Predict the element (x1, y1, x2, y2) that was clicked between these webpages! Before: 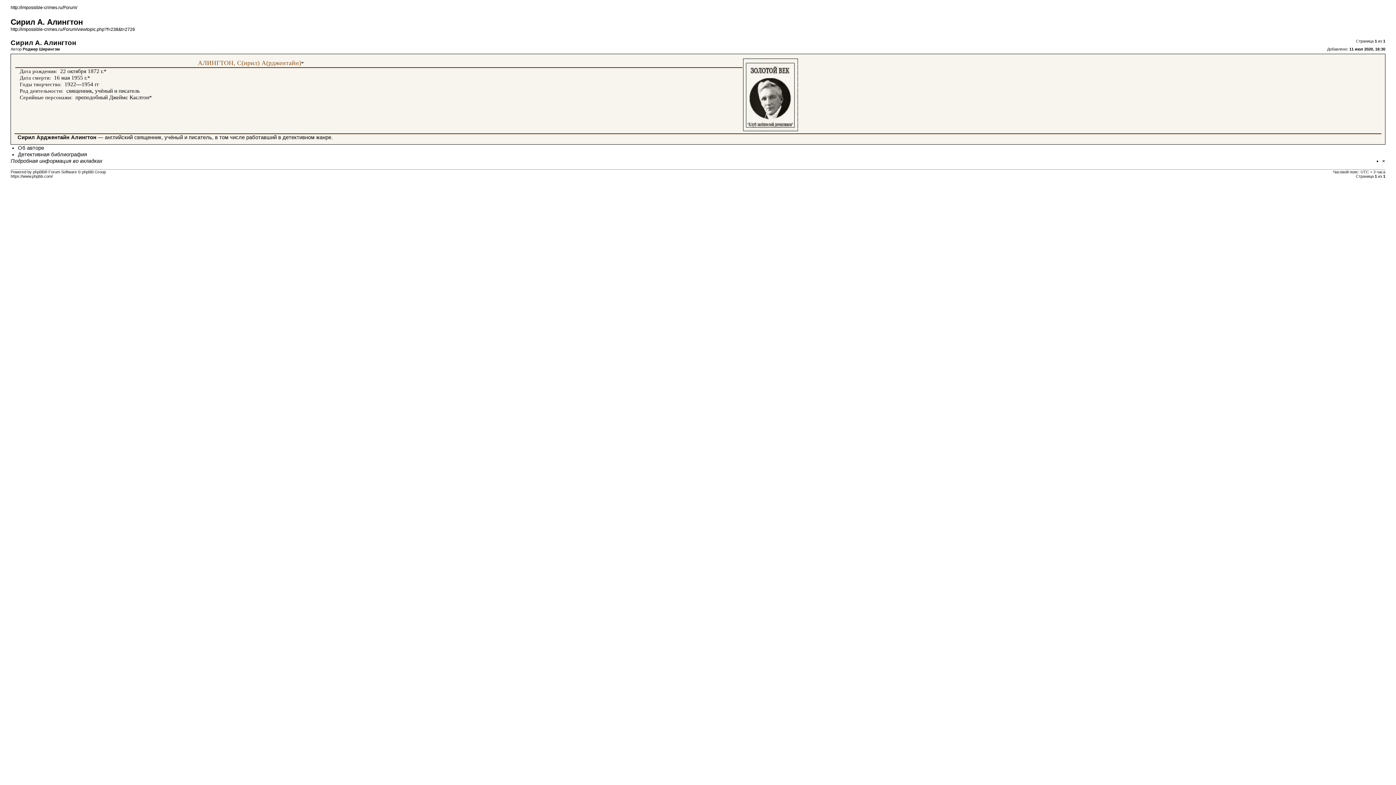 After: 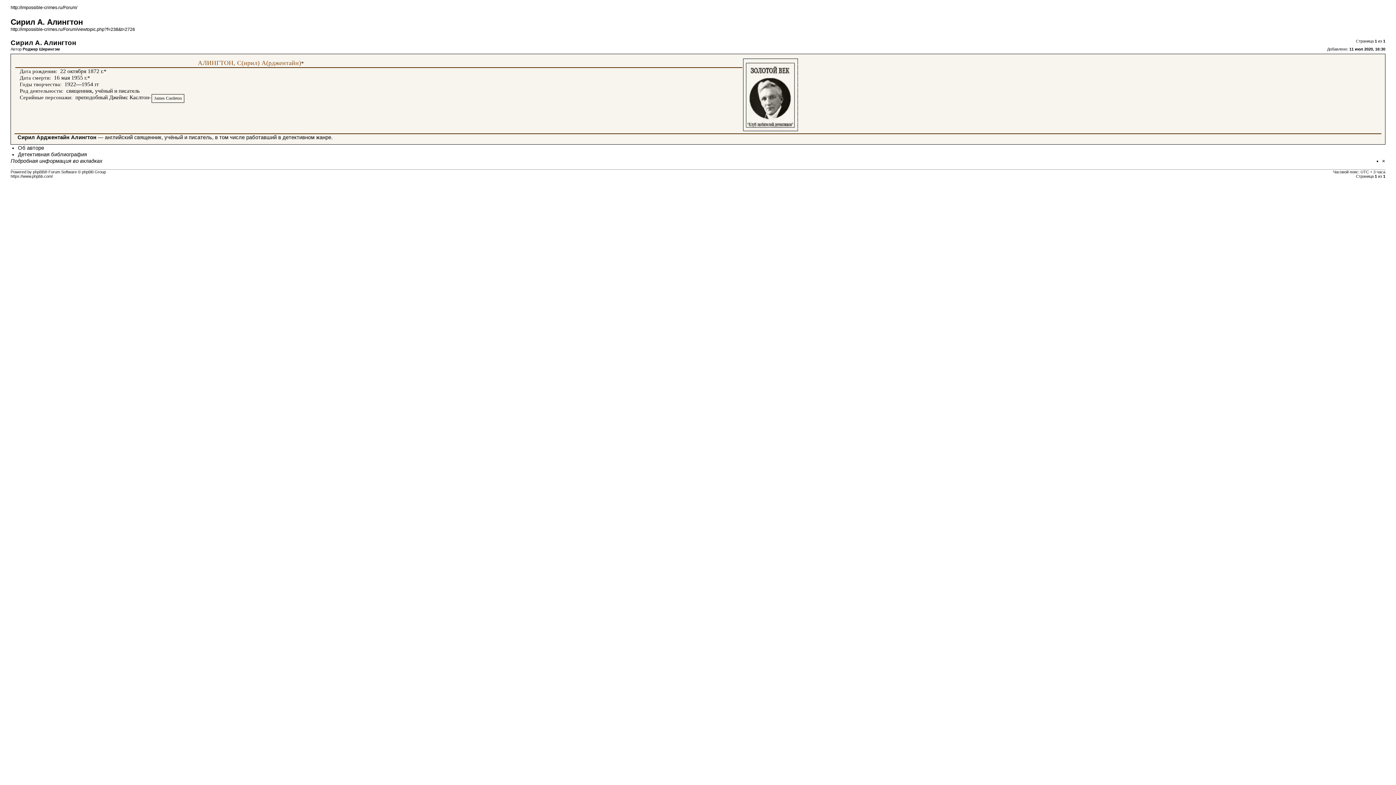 Action: bbox: (149, 94, 152, 100) label: *